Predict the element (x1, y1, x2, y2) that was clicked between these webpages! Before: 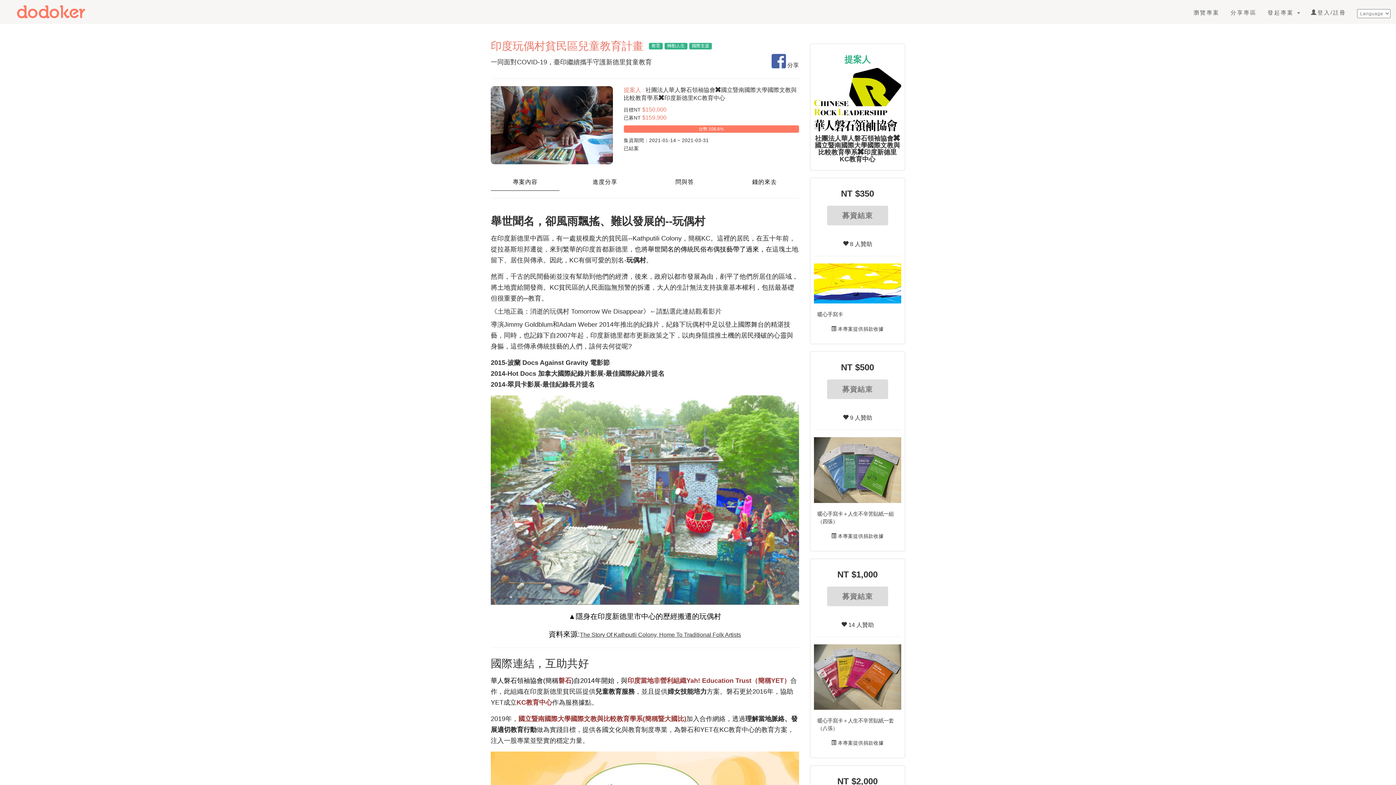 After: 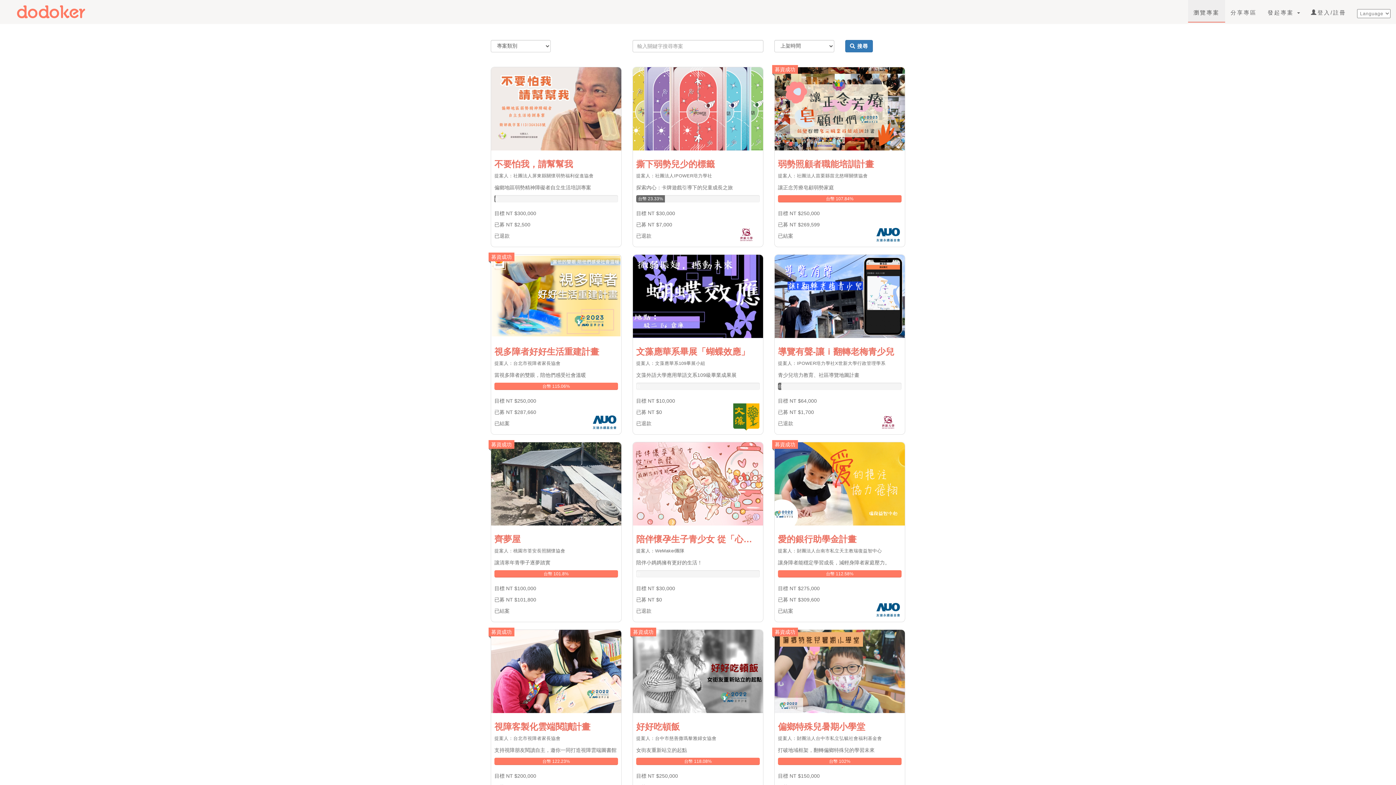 Action: bbox: (667, 43, 684, 48) label: 轉動人生